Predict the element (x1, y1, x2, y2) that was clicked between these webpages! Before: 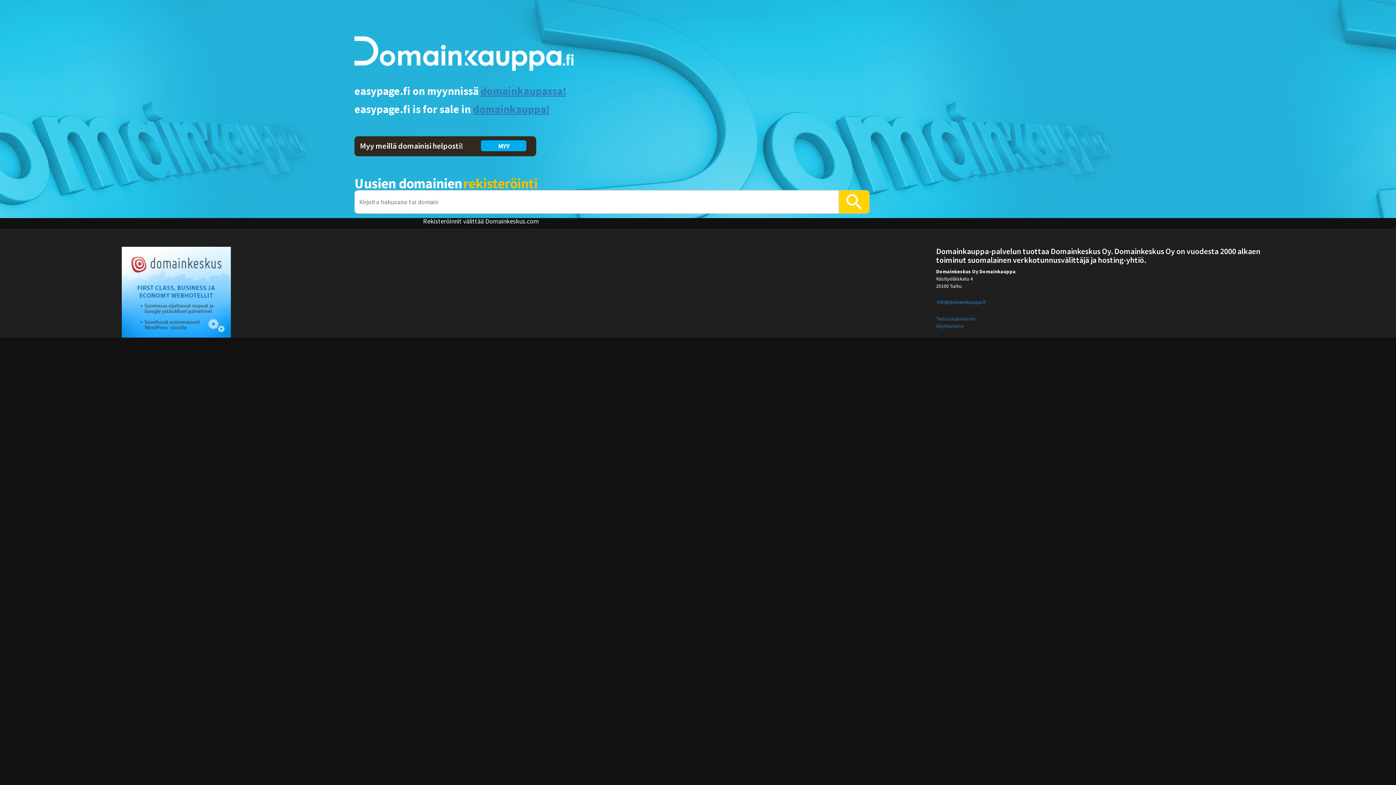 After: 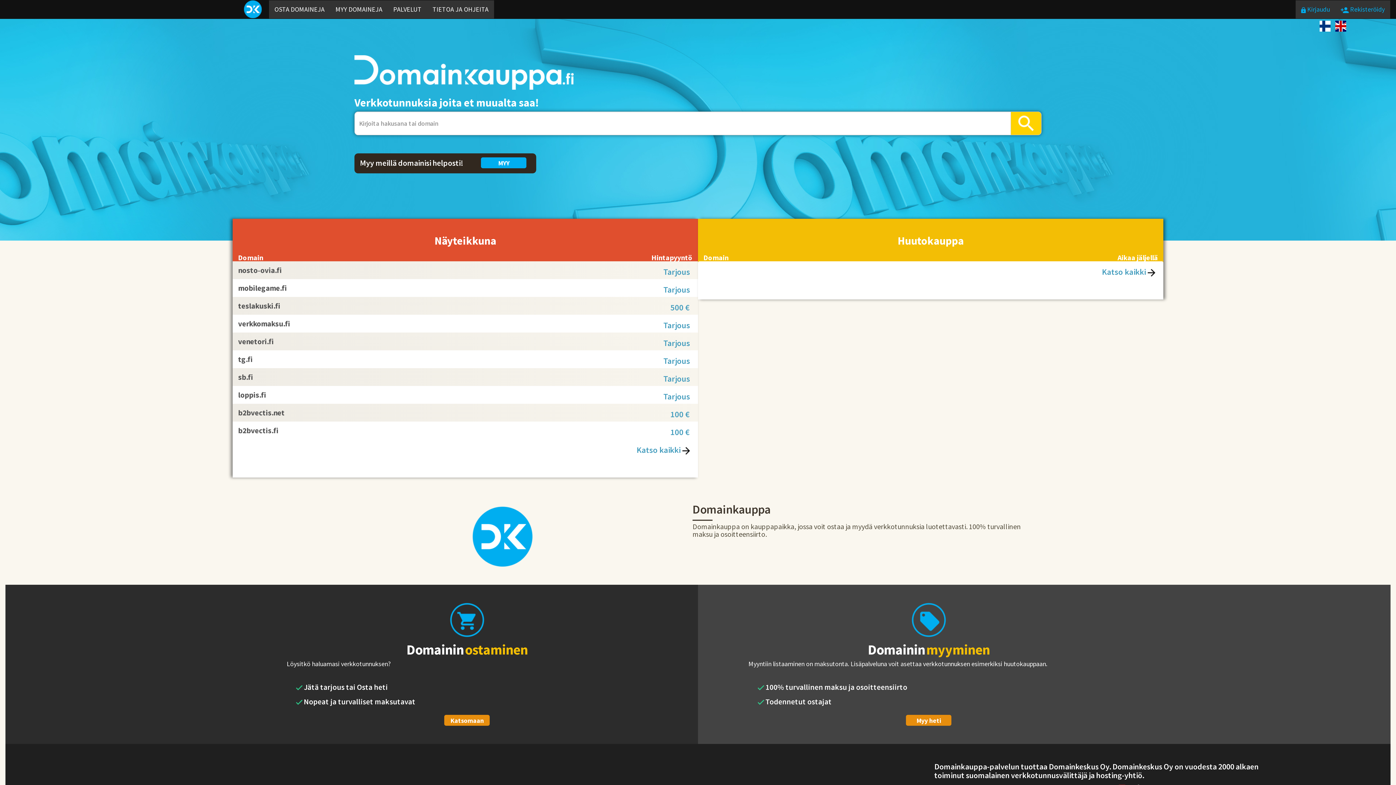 Action: bbox: (481, 137, 526, 147) label: MYY